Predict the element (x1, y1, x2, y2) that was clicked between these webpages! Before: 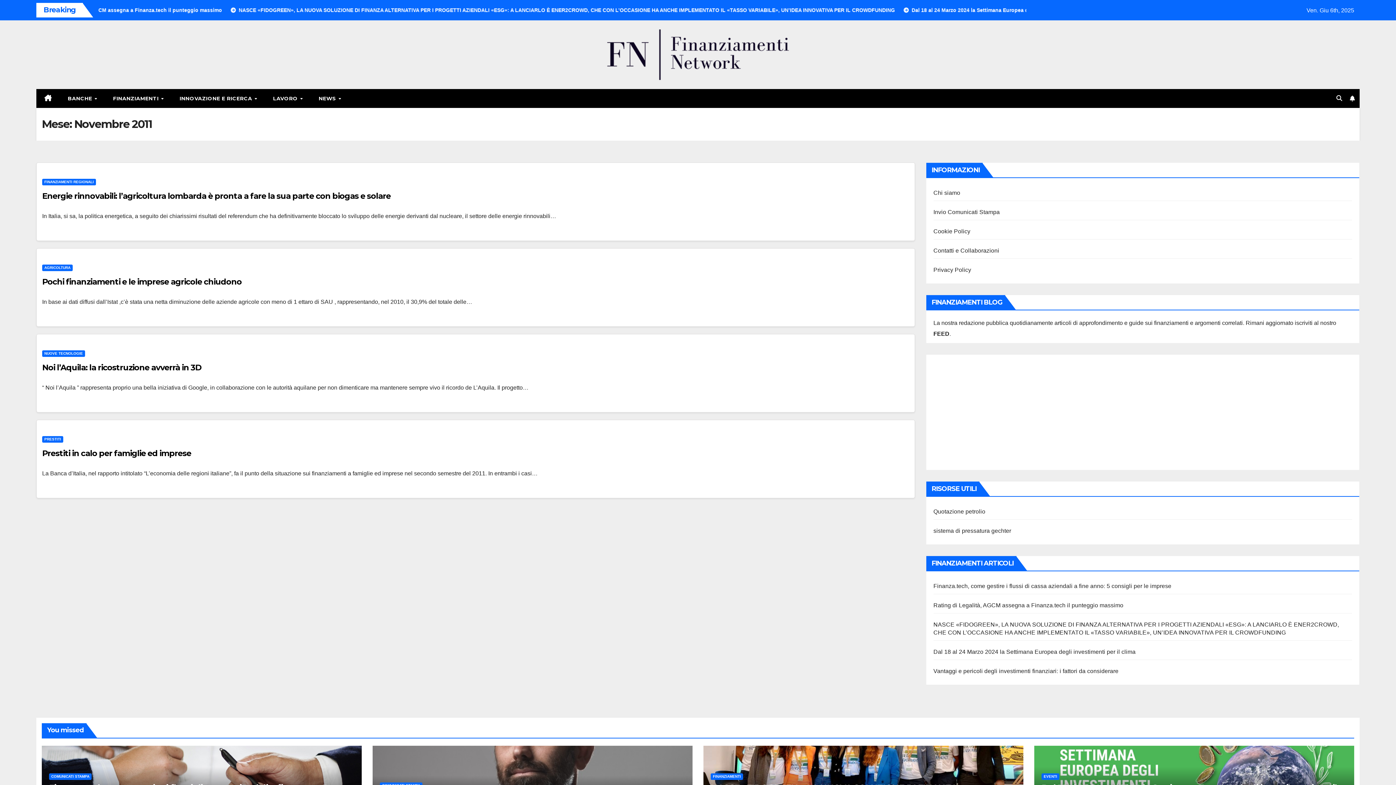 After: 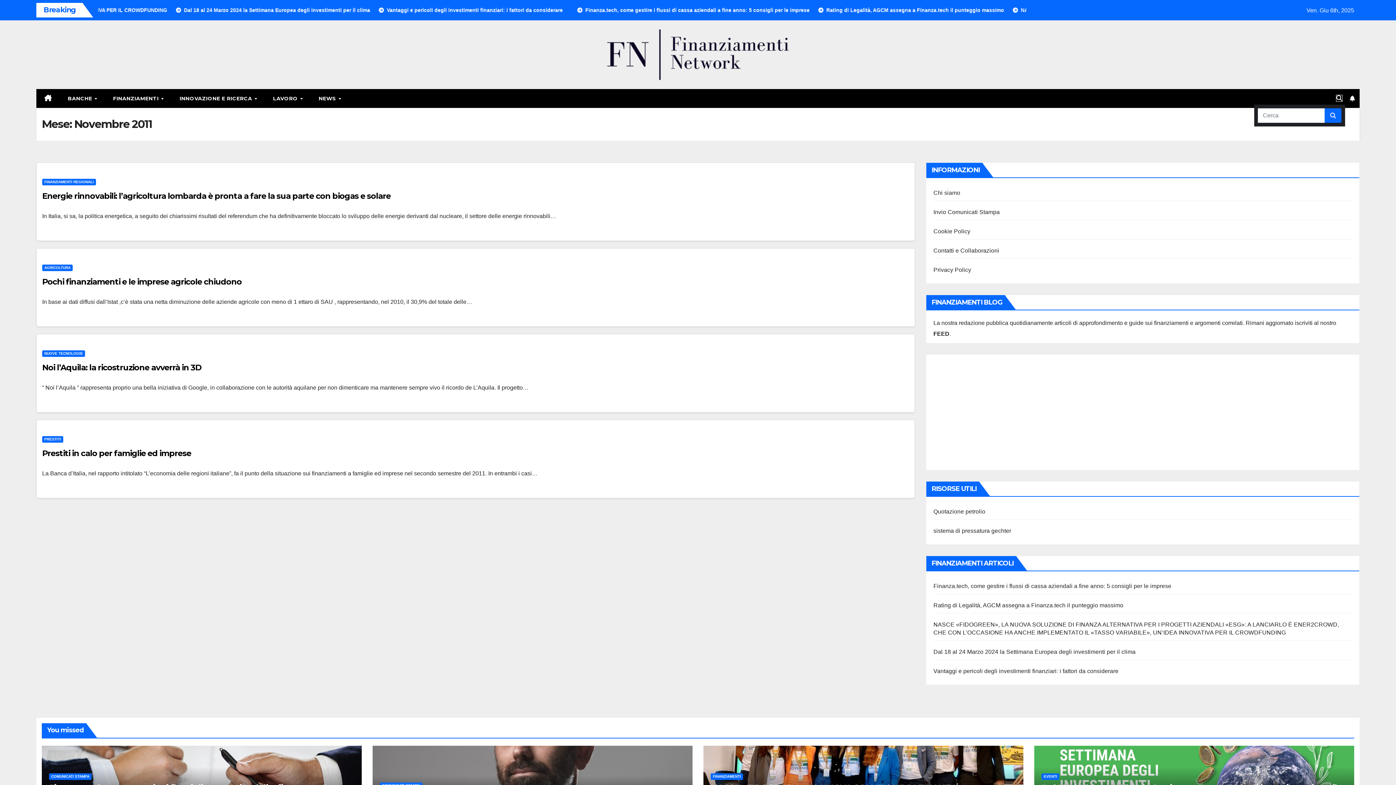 Action: bbox: (1336, 95, 1342, 101)